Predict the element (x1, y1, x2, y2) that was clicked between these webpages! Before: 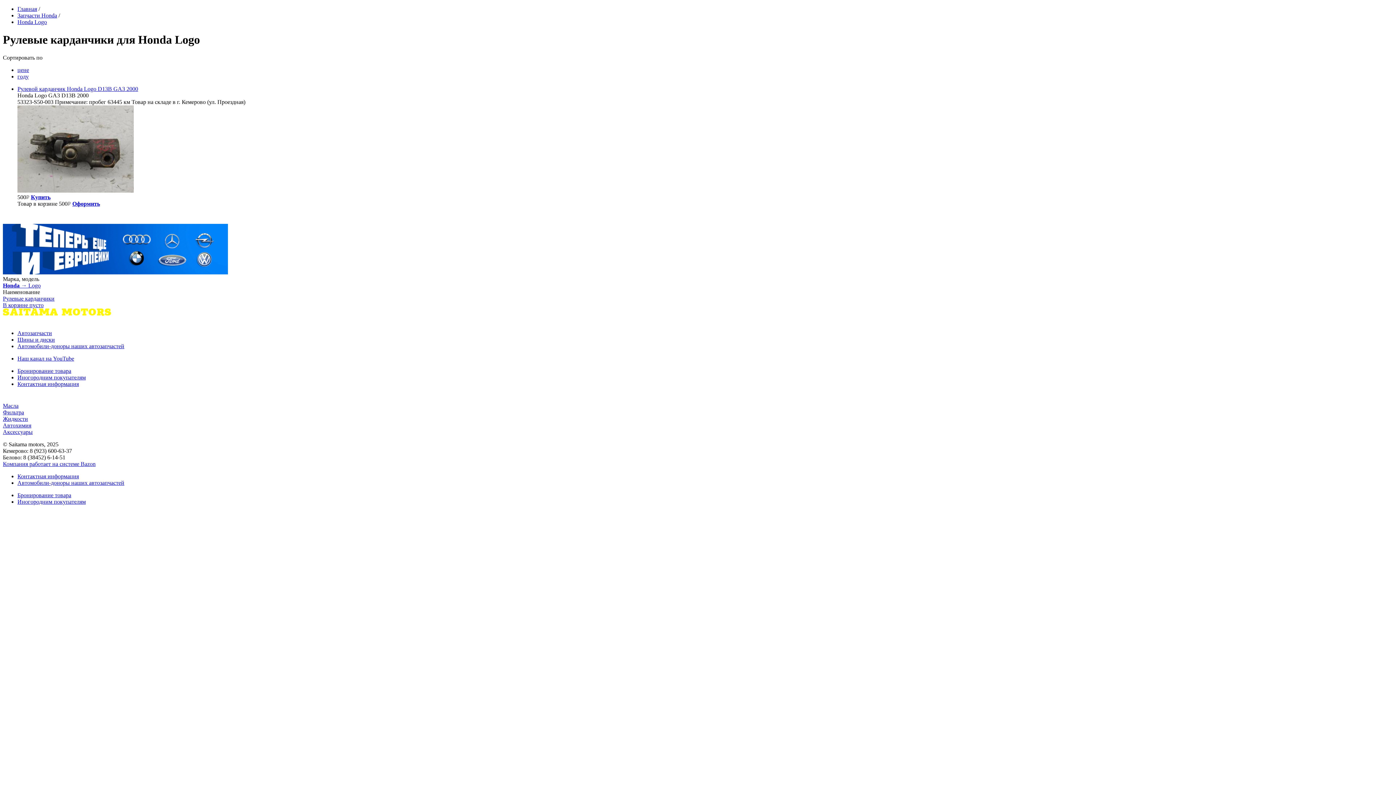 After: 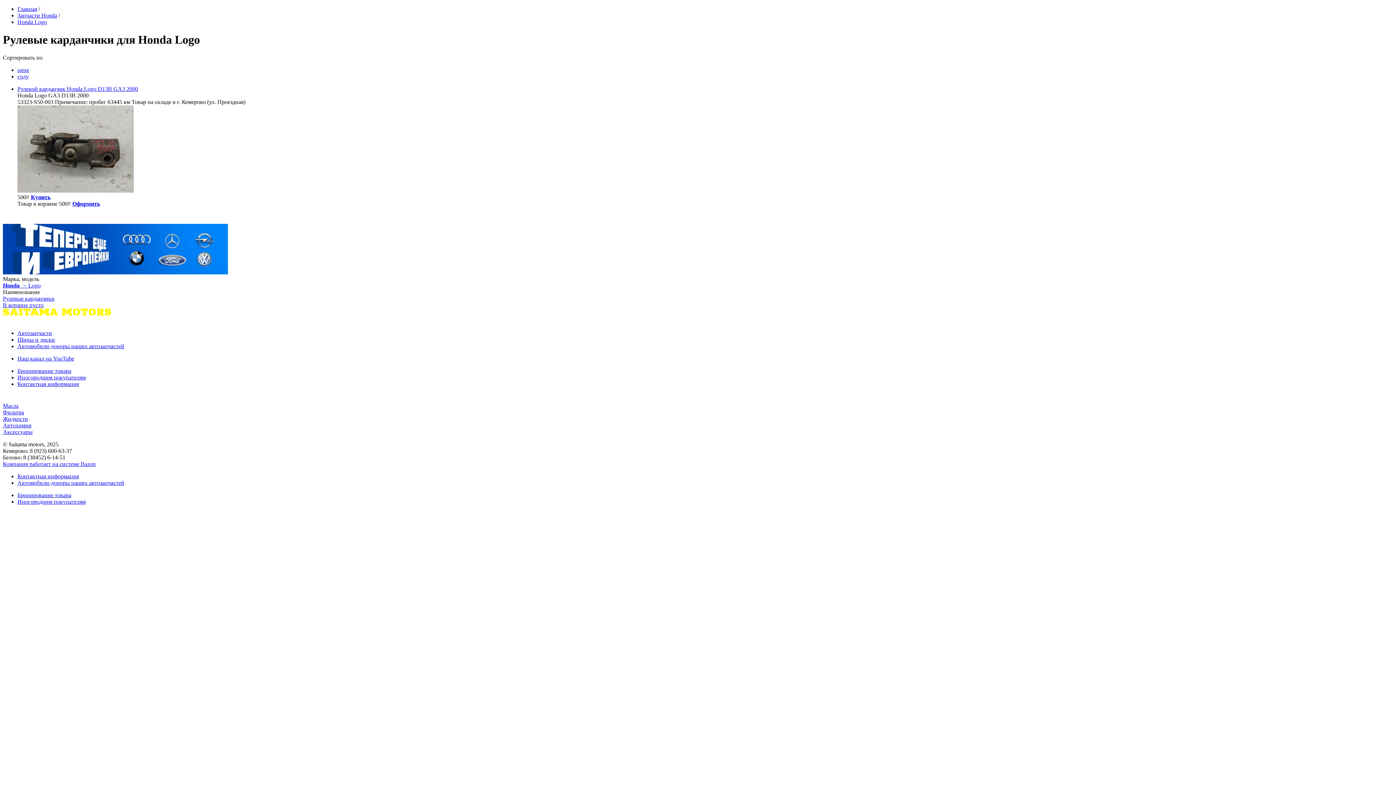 Action: label: Honda → Logo bbox: (2, 282, 40, 288)